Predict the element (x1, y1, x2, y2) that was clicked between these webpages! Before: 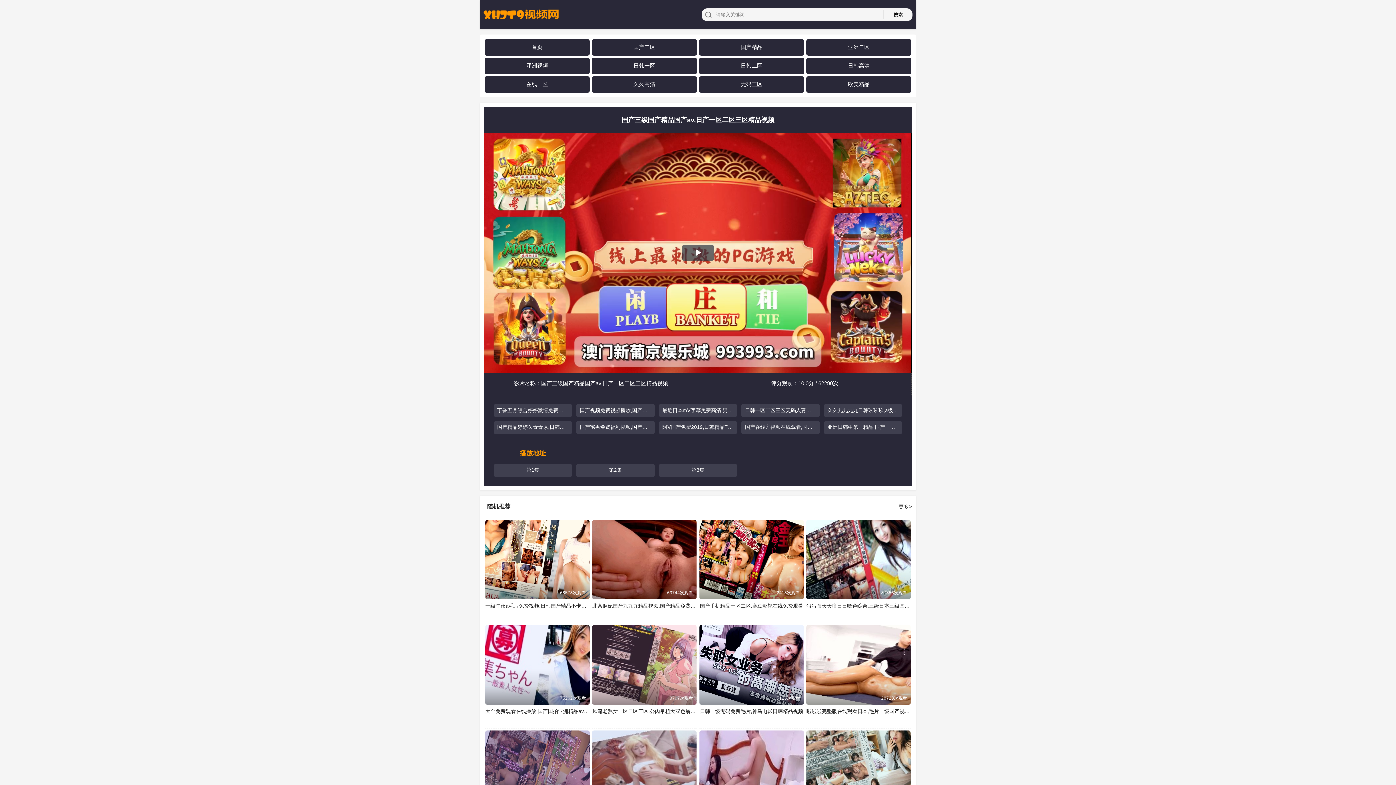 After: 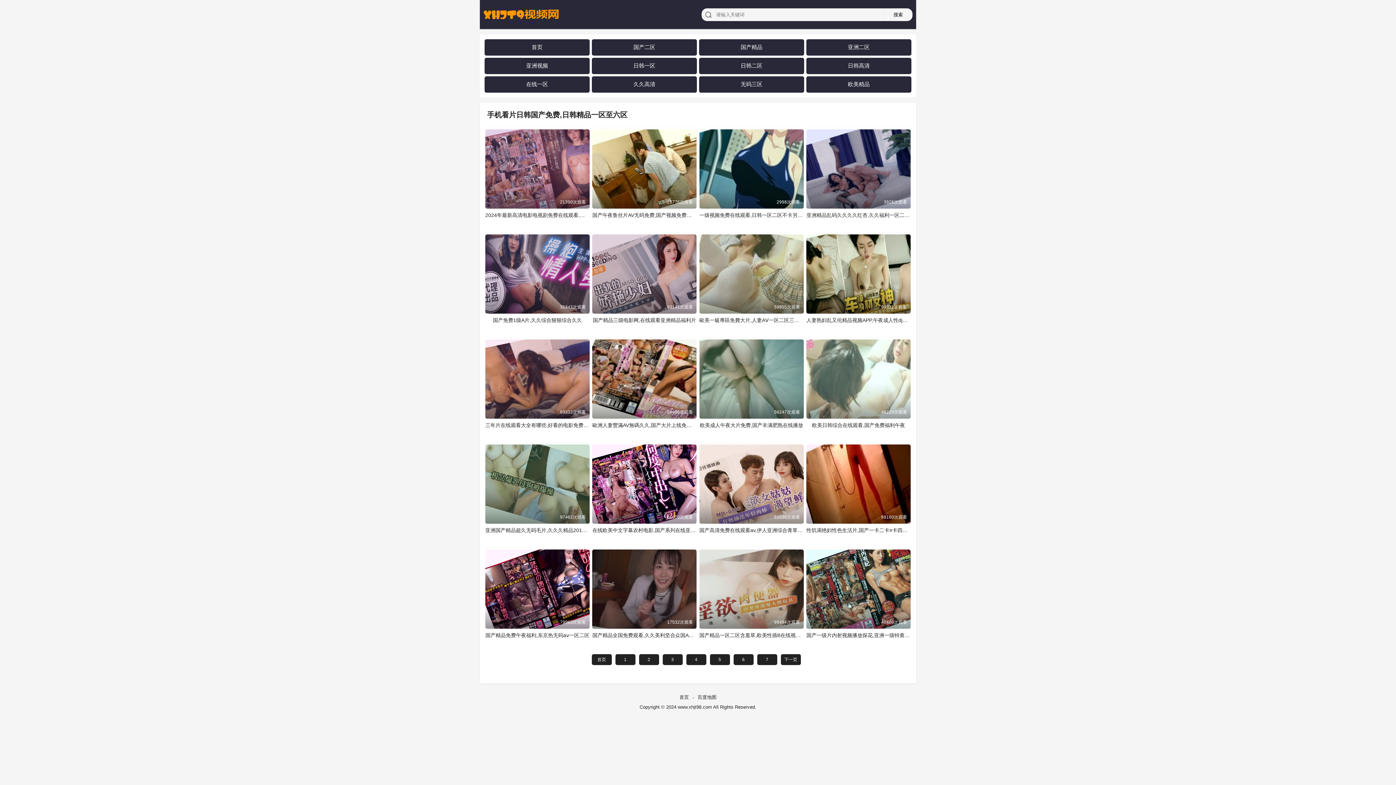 Action: bbox: (705, 11, 711, 17)